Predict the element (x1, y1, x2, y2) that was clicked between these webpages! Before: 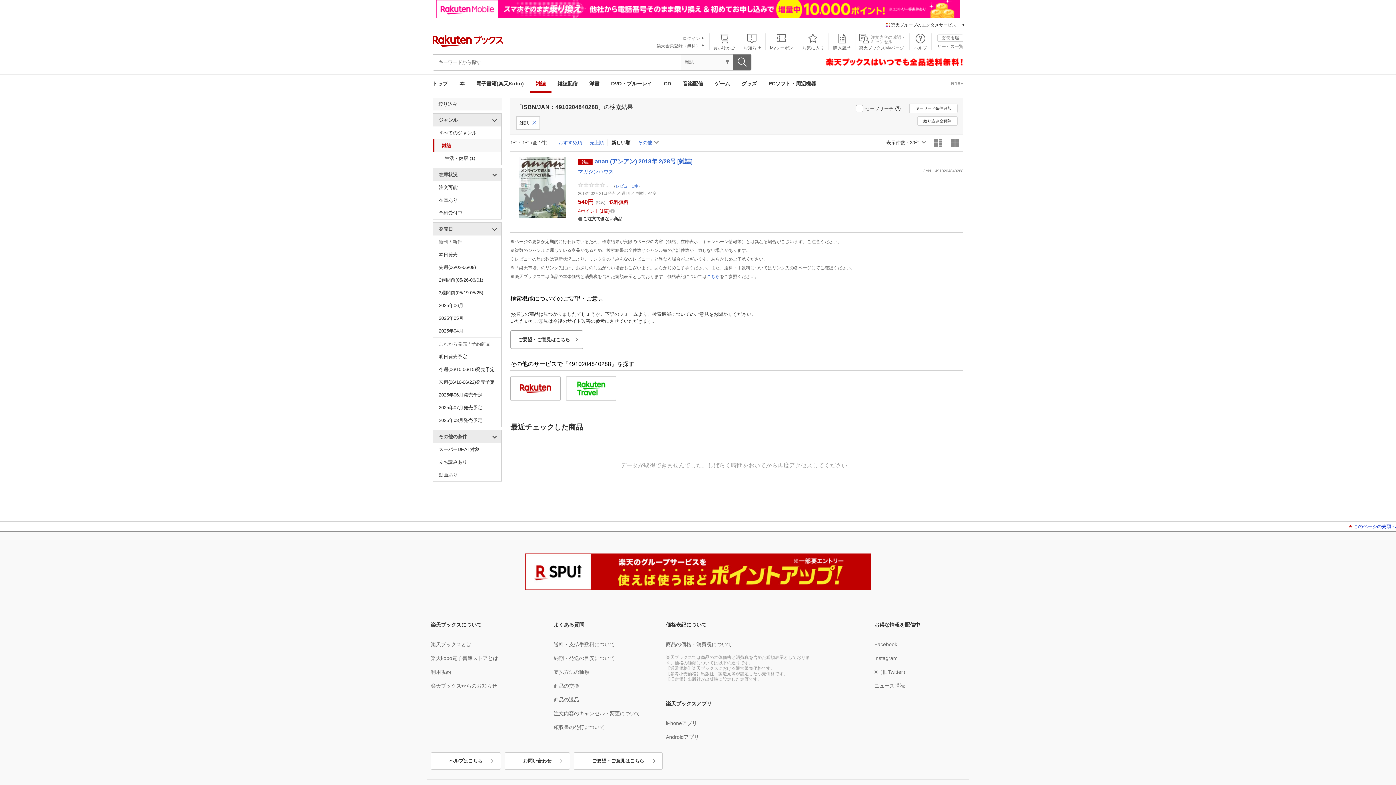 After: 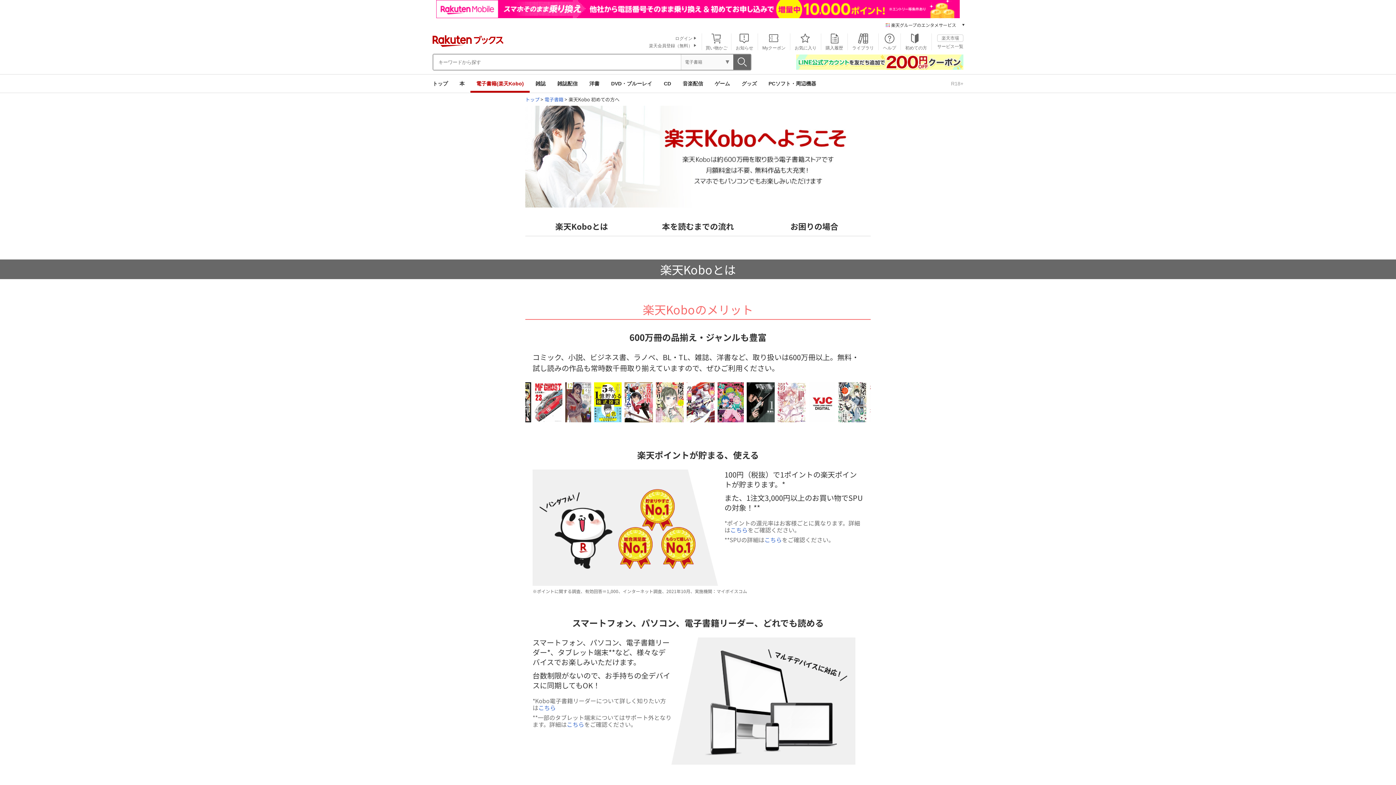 Action: bbox: (430, 655, 498, 661) label: 楽天kobo電子書籍ストアとは